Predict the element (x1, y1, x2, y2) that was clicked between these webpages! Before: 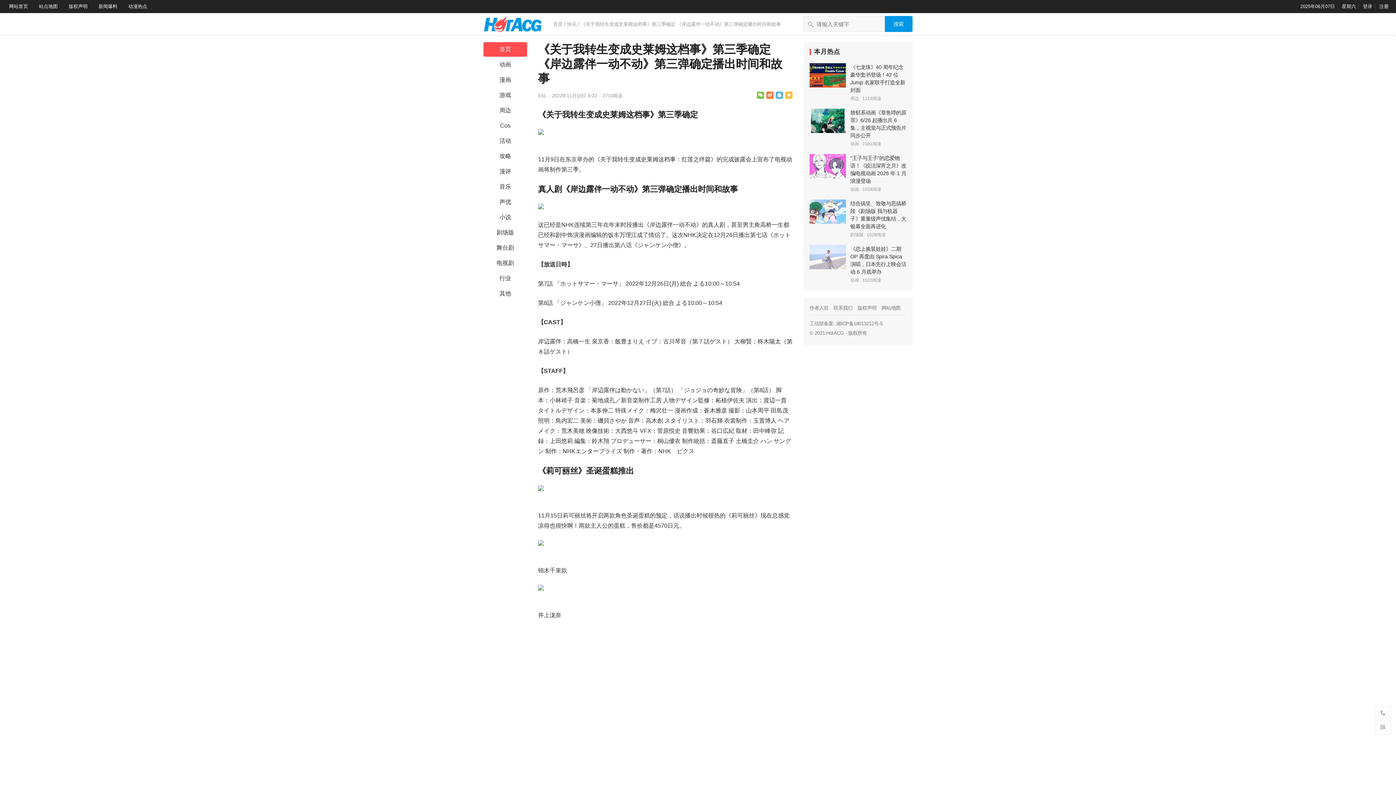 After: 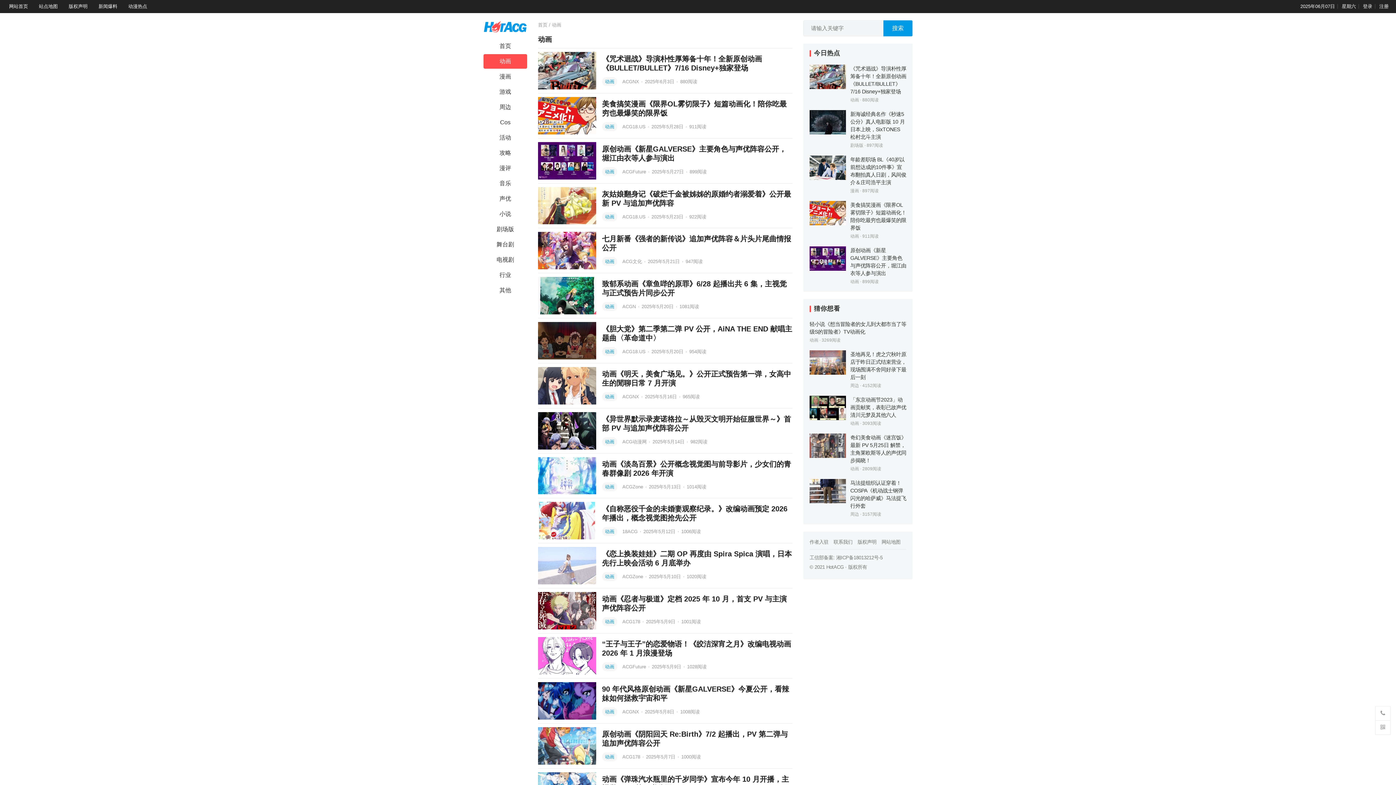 Action: bbox: (850, 141, 859, 146) label: 动画